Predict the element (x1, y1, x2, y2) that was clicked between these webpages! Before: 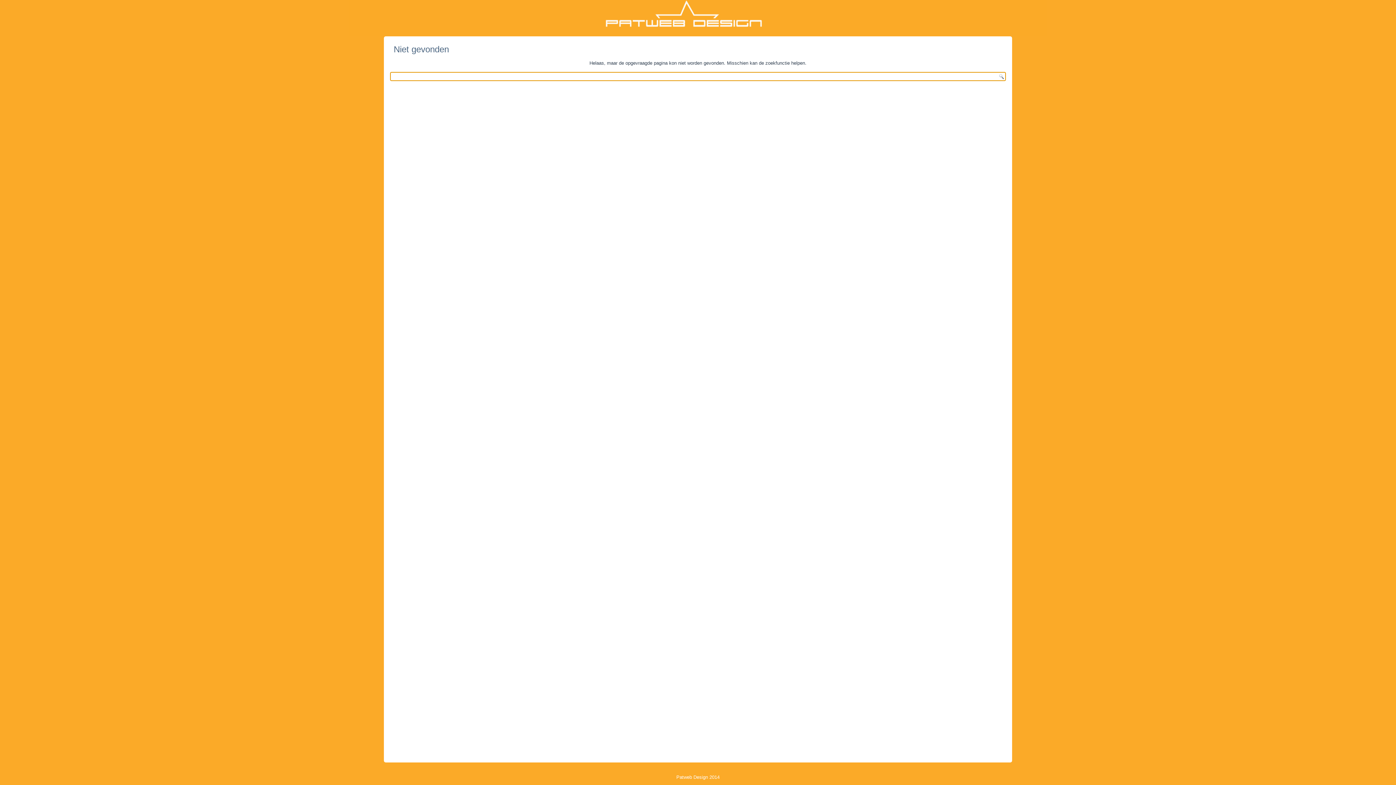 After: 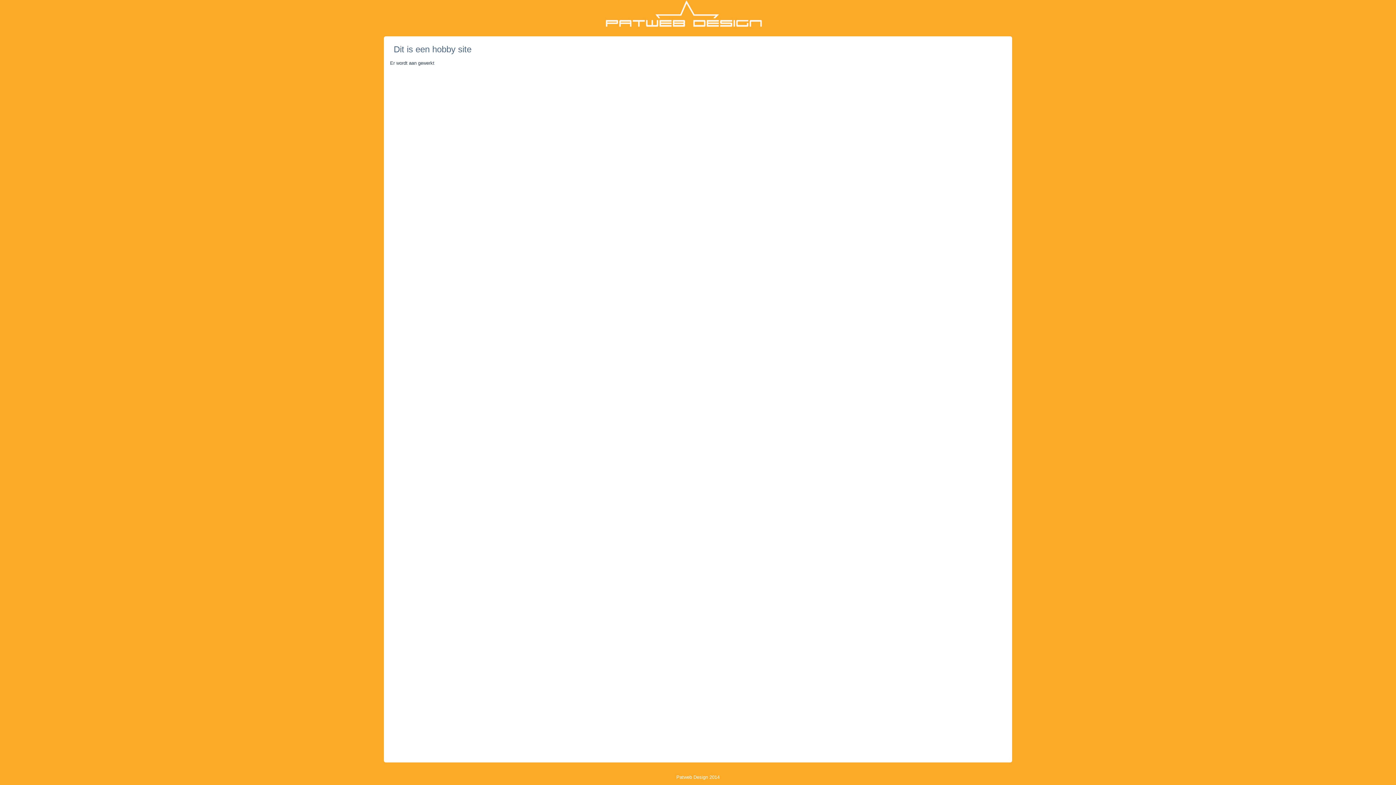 Action: label: Patweb Design bbox: (676, 774, 708, 780)